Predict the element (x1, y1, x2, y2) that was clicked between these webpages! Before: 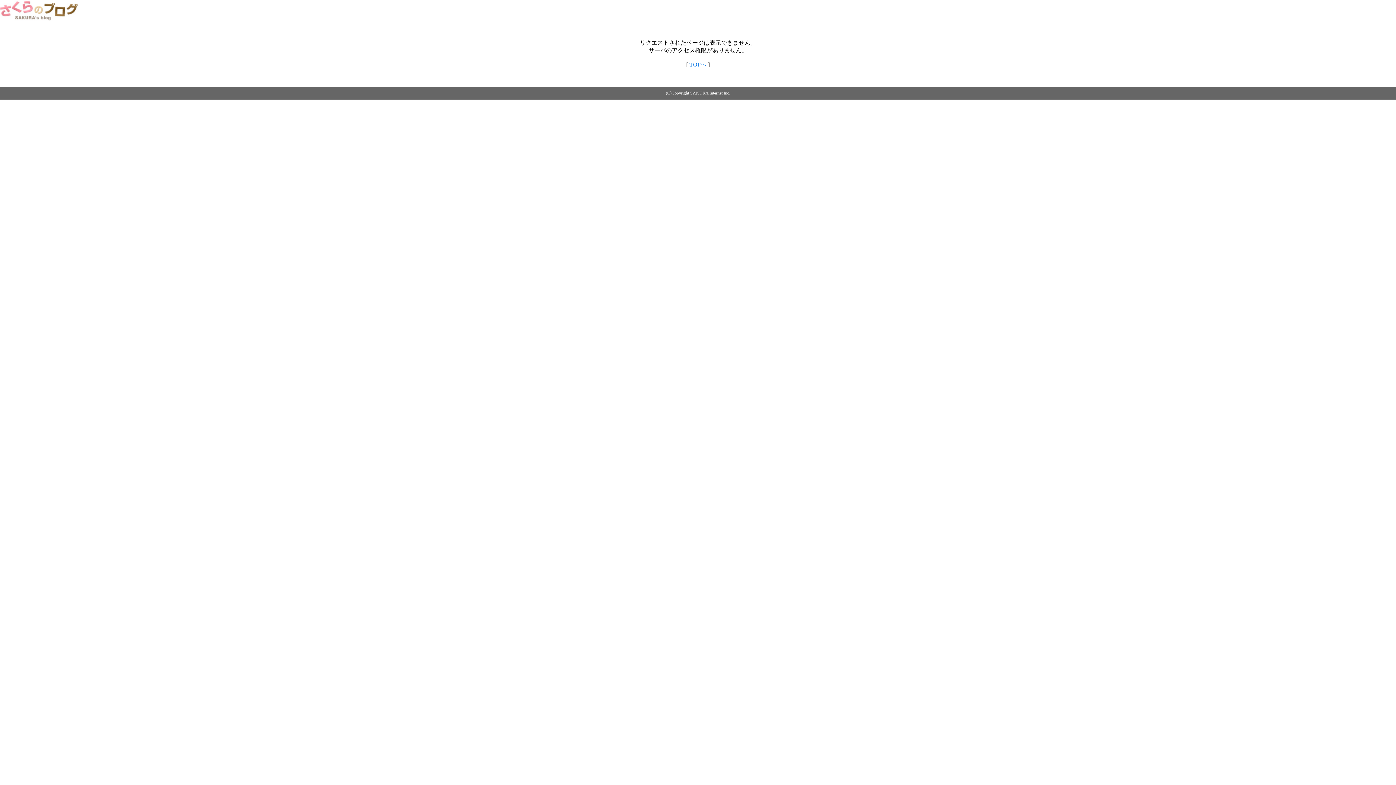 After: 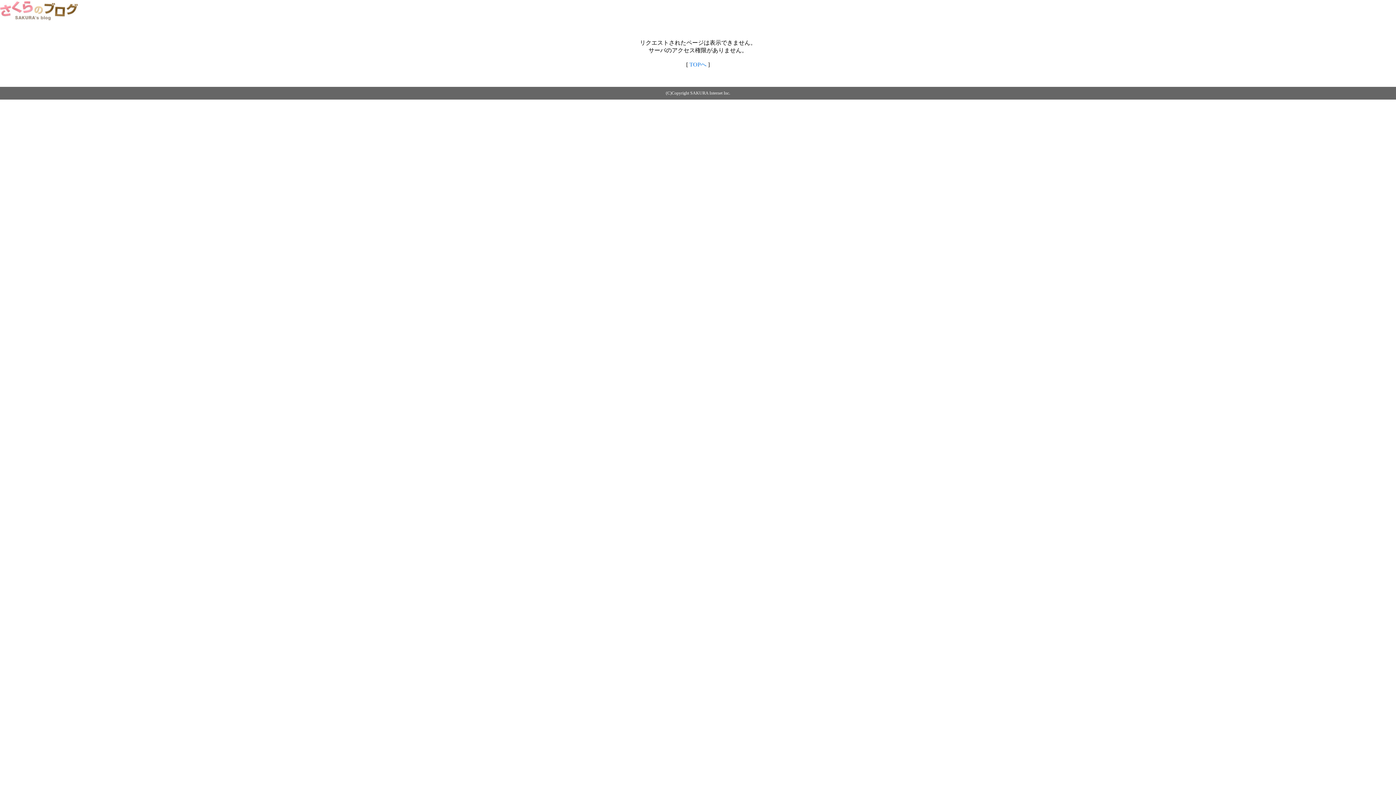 Action: bbox: (0, 14, 79, 20)